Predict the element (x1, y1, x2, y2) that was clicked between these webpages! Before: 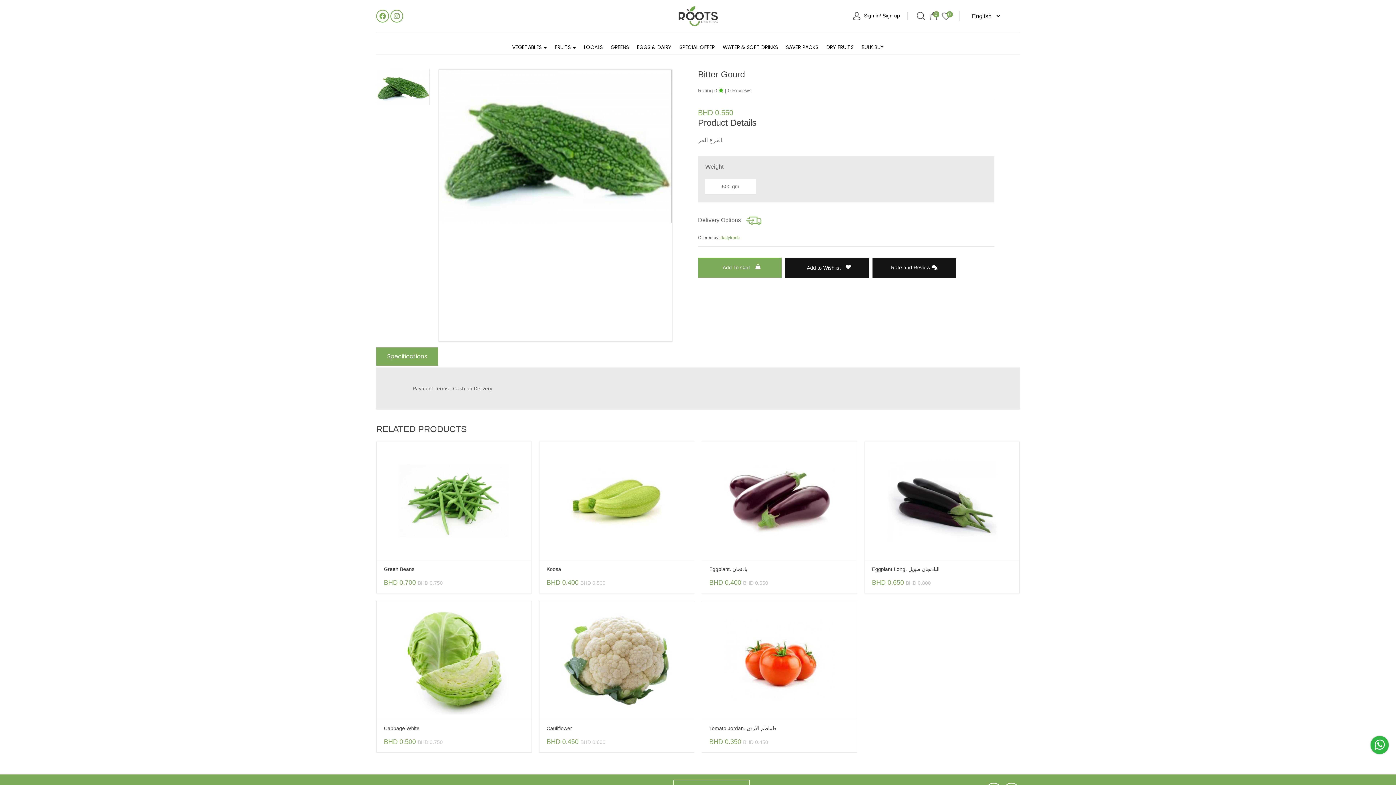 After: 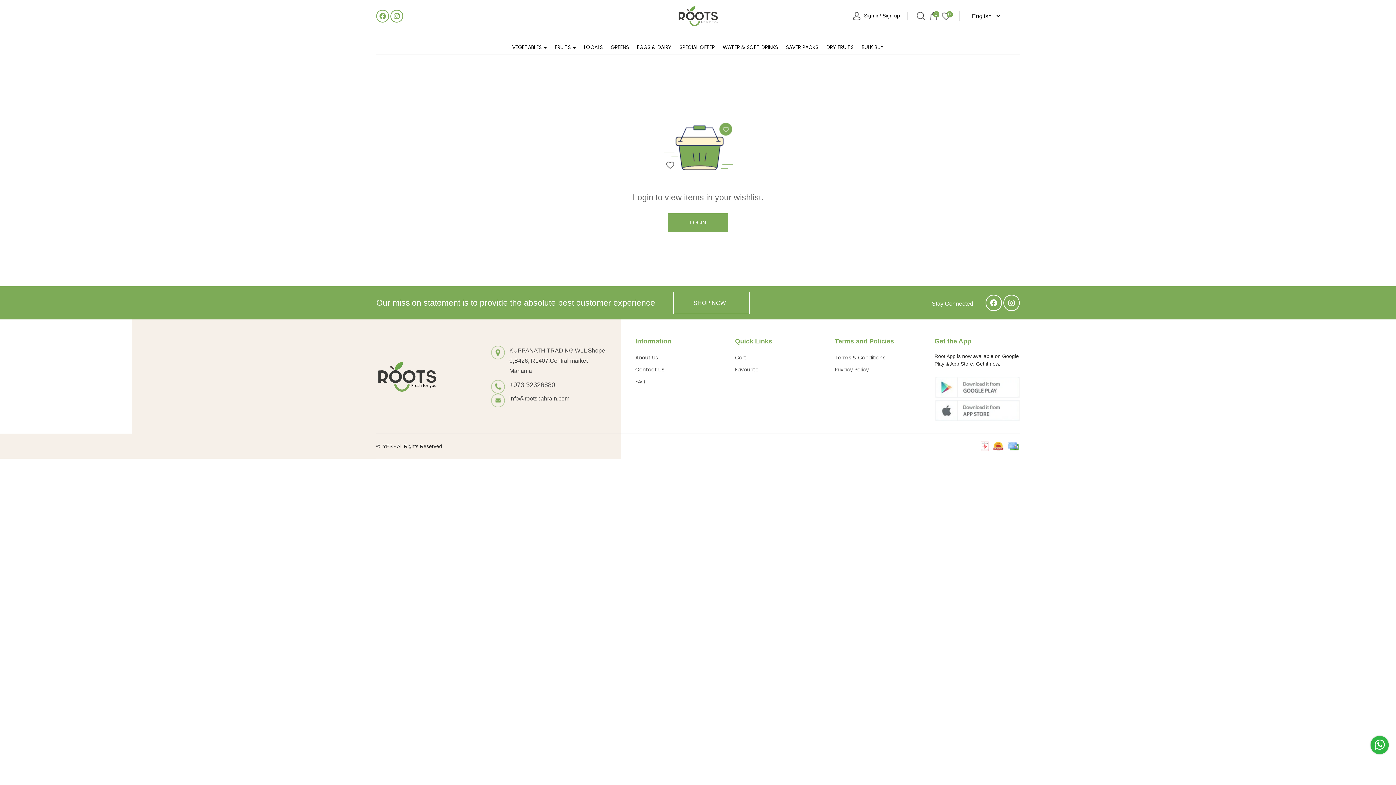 Action: bbox: (942, 11, 950, 20) label: 0